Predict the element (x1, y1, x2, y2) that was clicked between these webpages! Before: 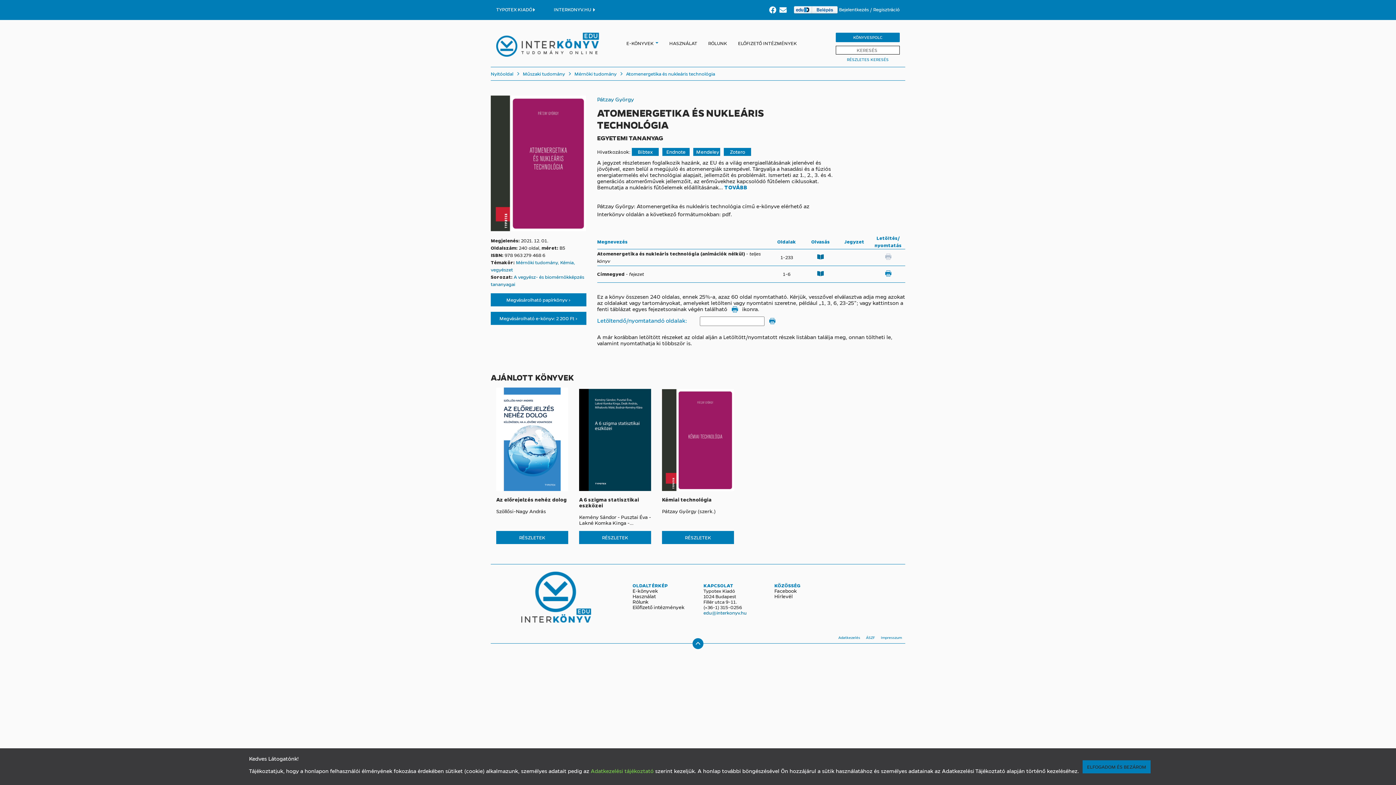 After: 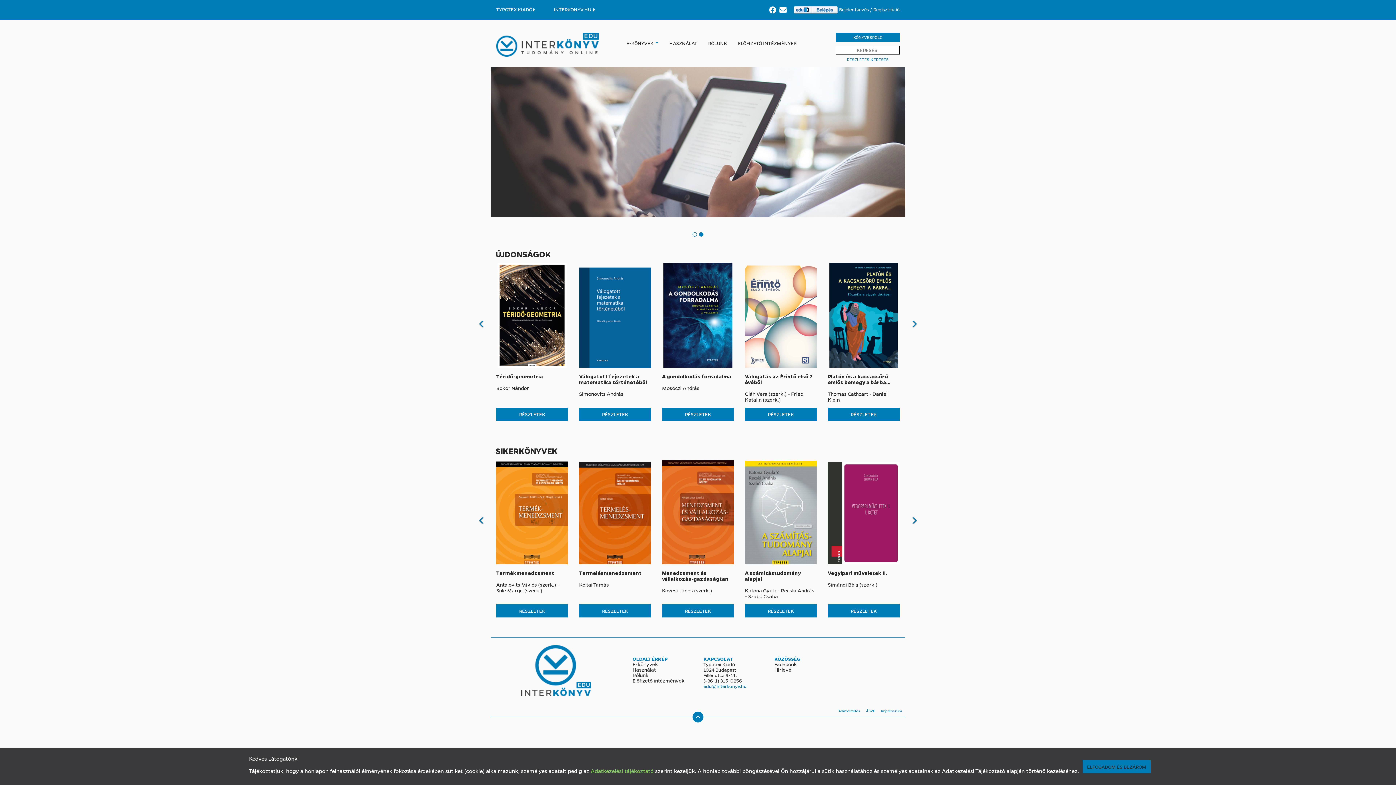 Action: bbox: (496, 40, 599, 46)